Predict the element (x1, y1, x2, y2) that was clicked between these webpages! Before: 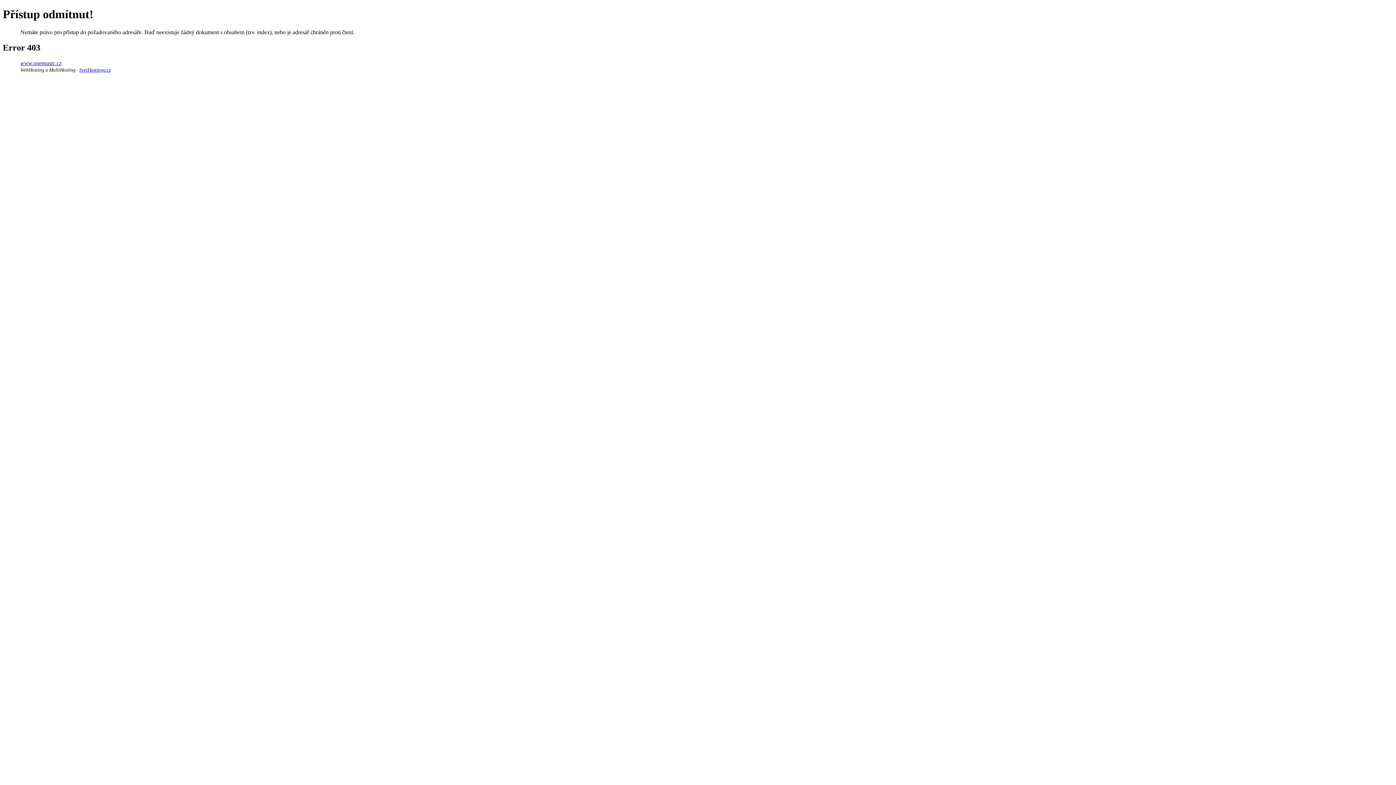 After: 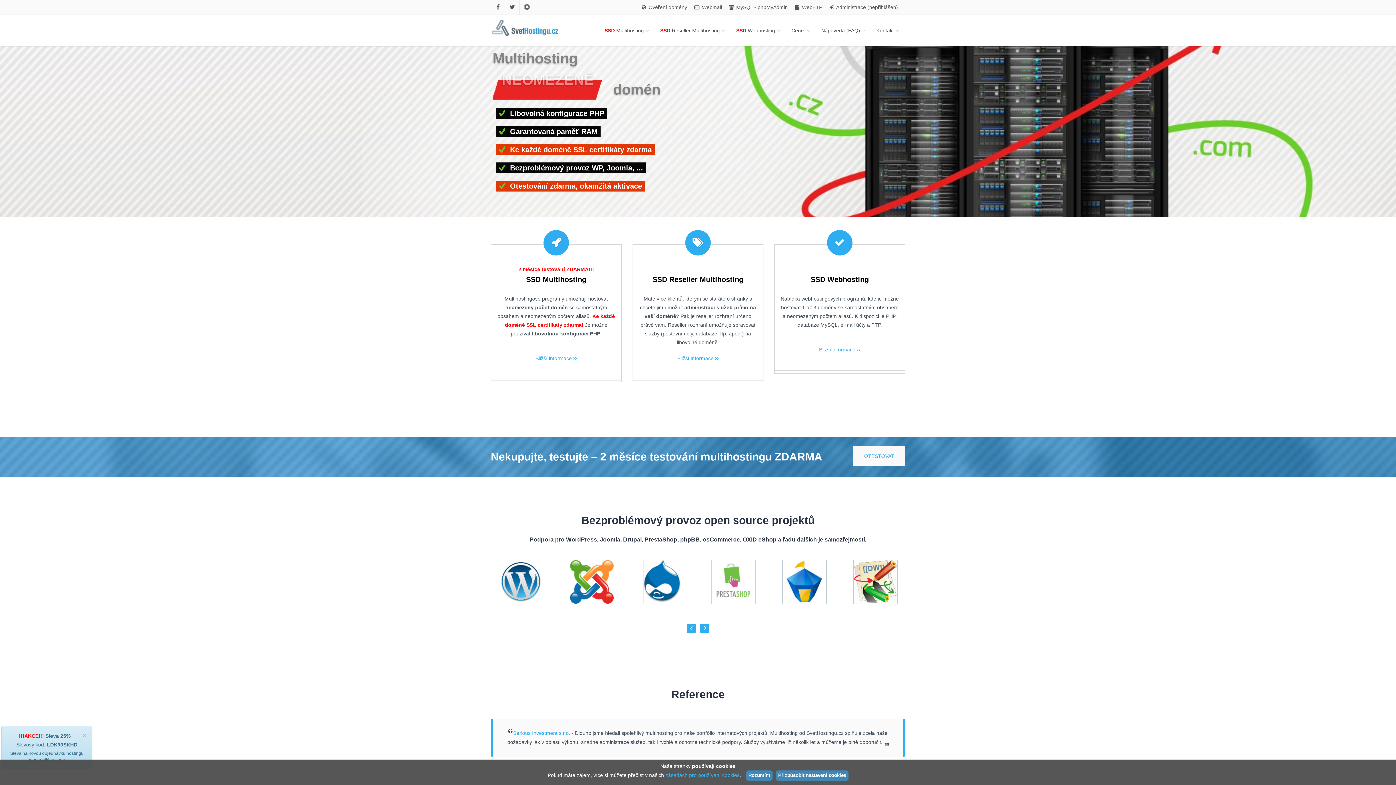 Action: bbox: (79, 67, 110, 72) label: SvetHostingu.cz